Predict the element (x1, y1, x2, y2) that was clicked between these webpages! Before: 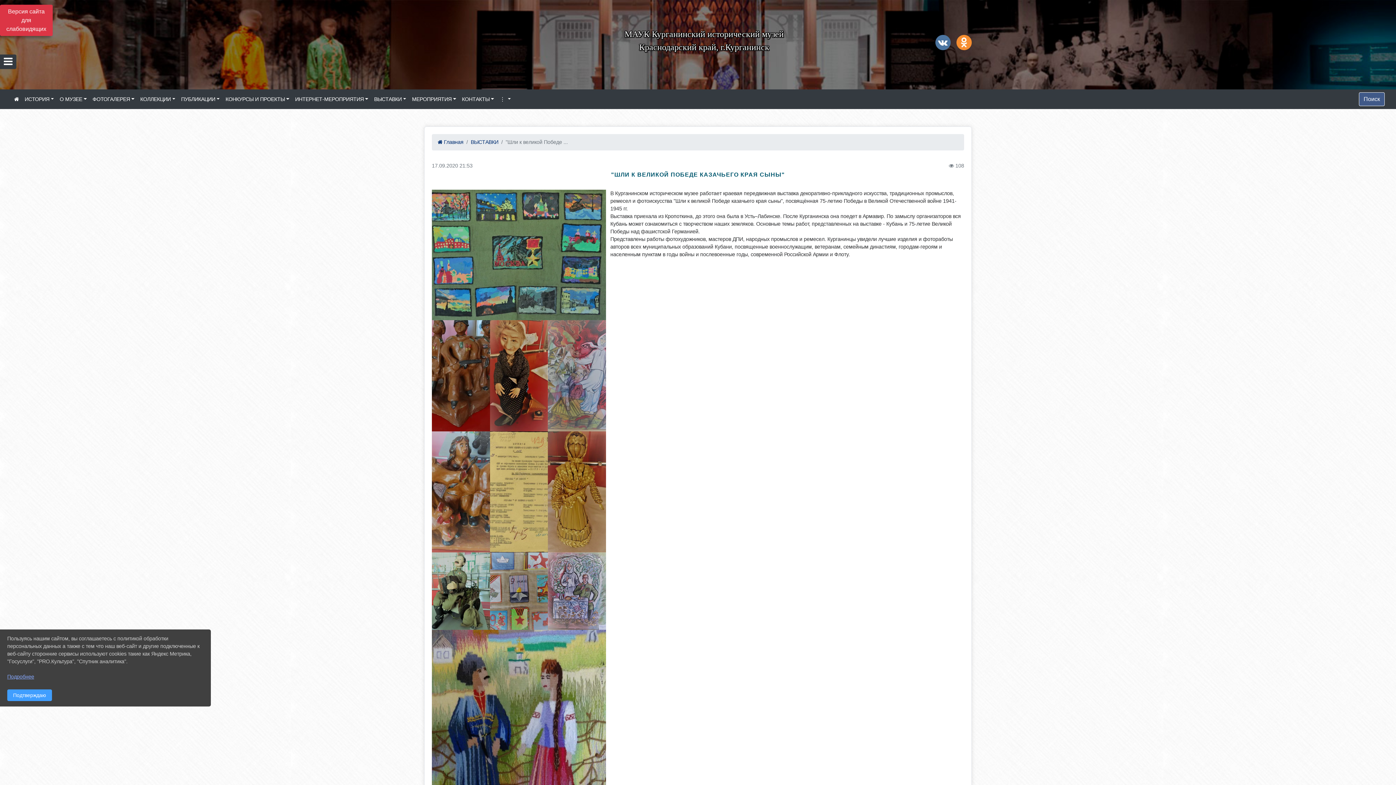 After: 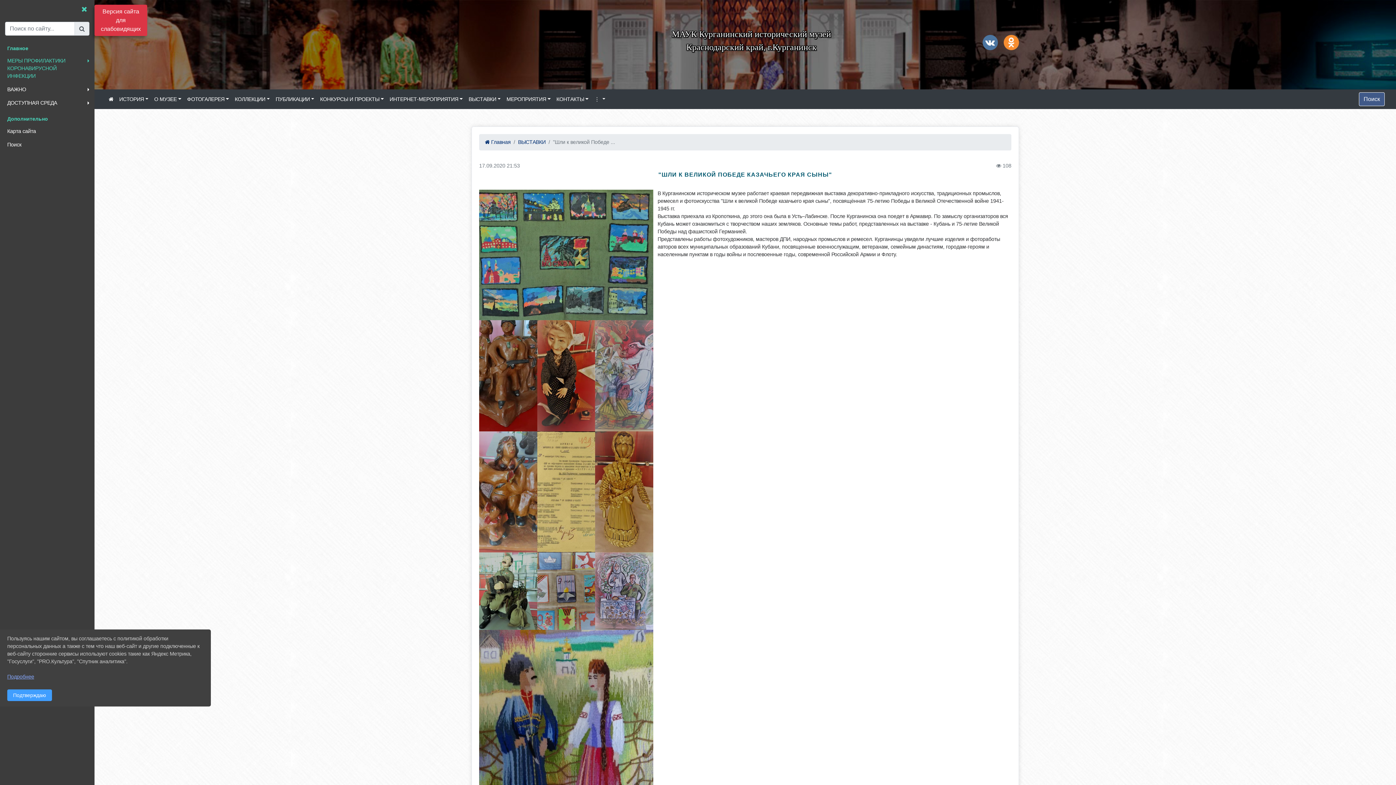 Action: bbox: (0, 54, 16, 69)